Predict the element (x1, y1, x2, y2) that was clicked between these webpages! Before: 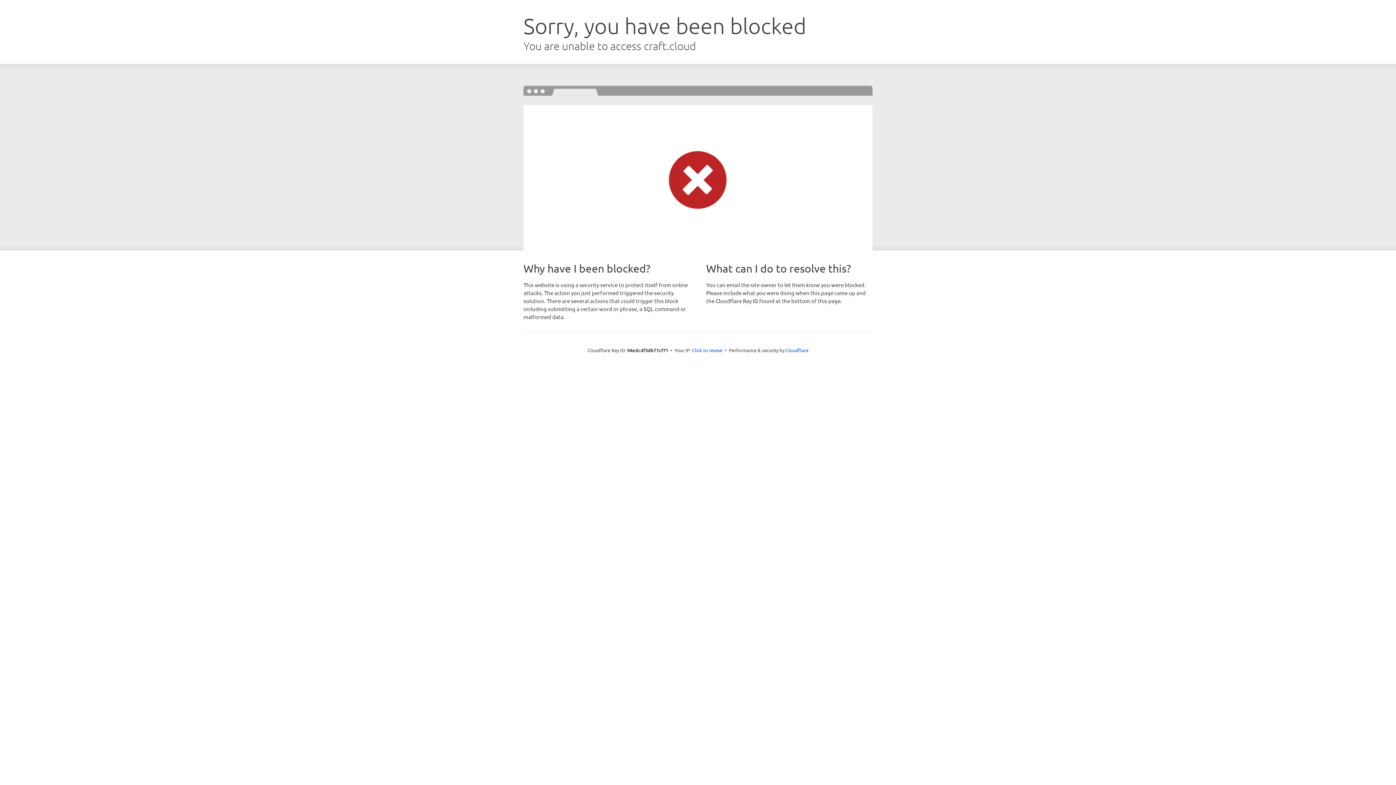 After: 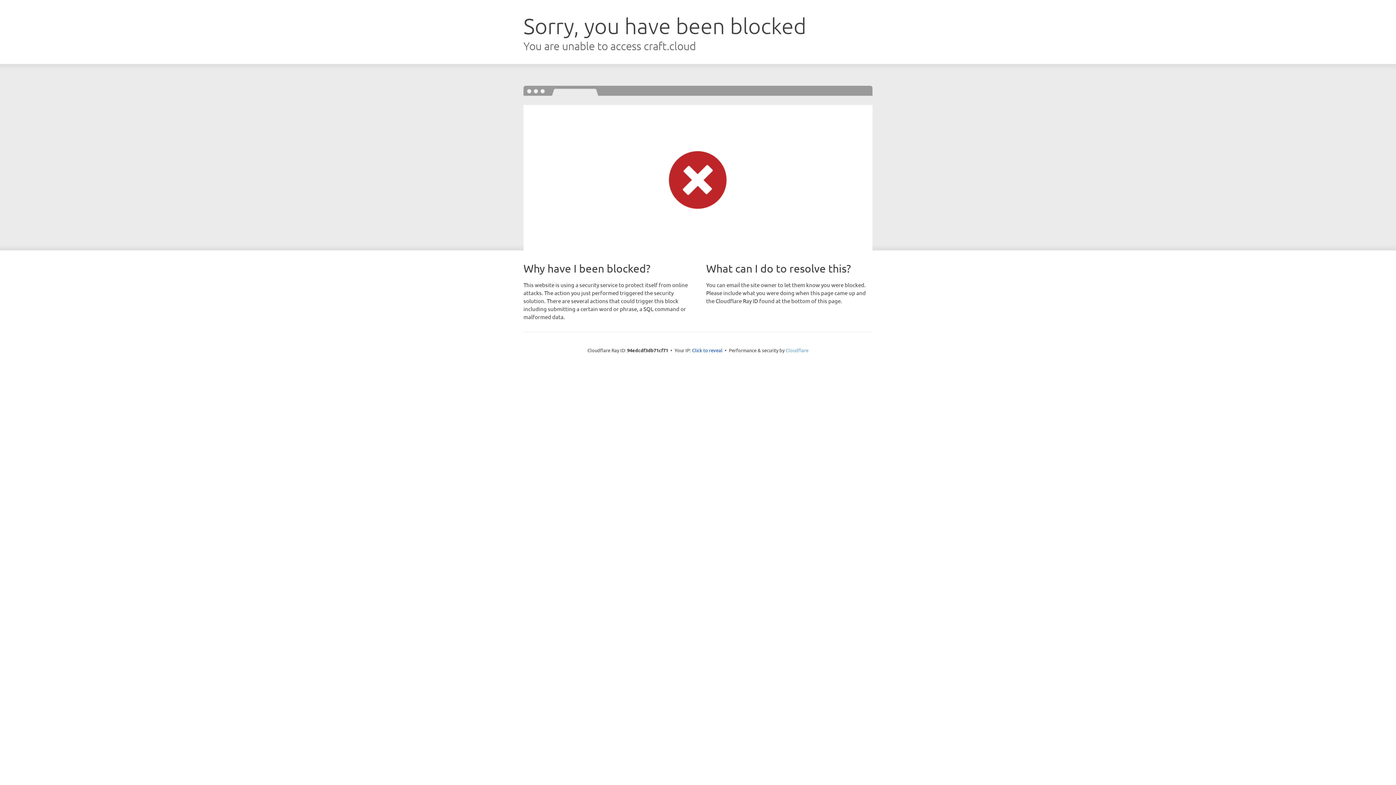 Action: bbox: (785, 347, 808, 353) label: Cloudflare